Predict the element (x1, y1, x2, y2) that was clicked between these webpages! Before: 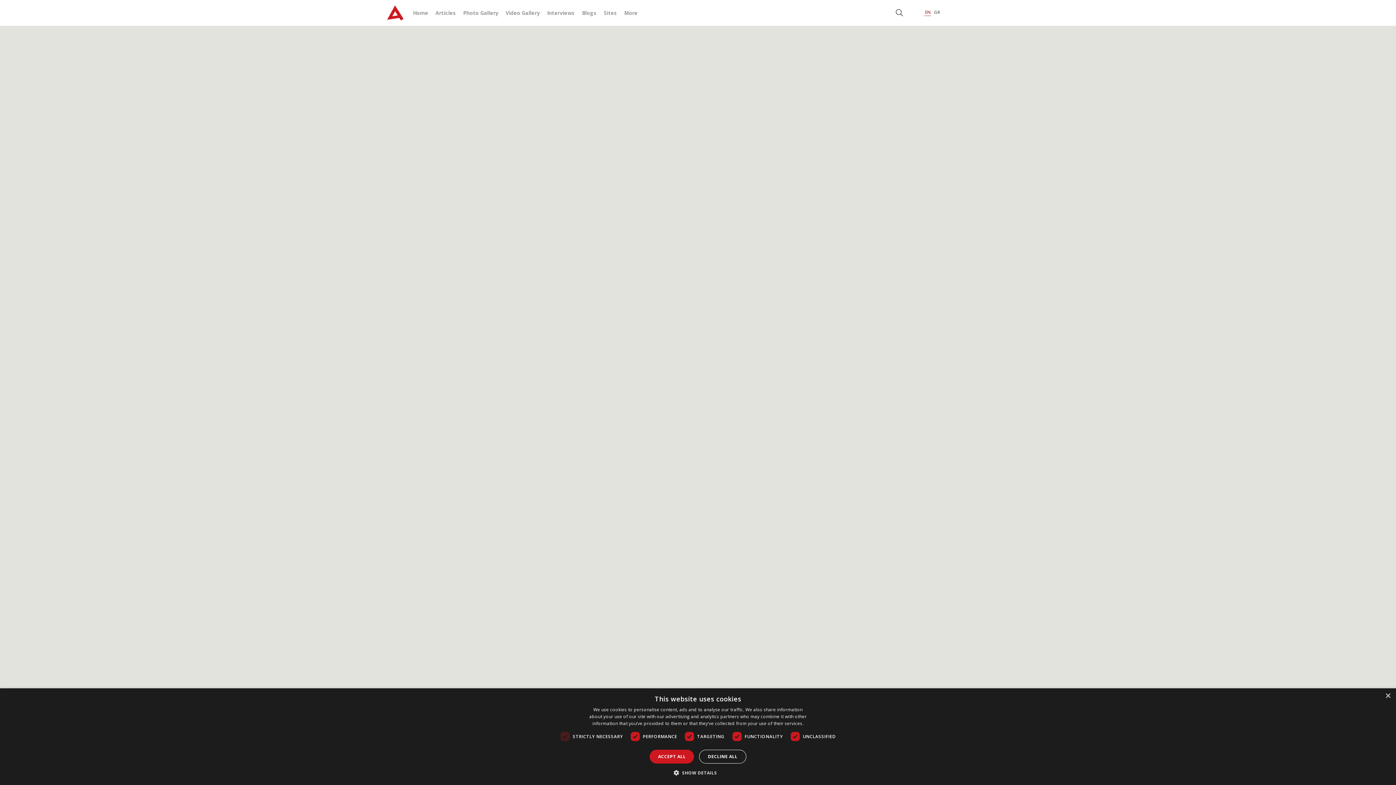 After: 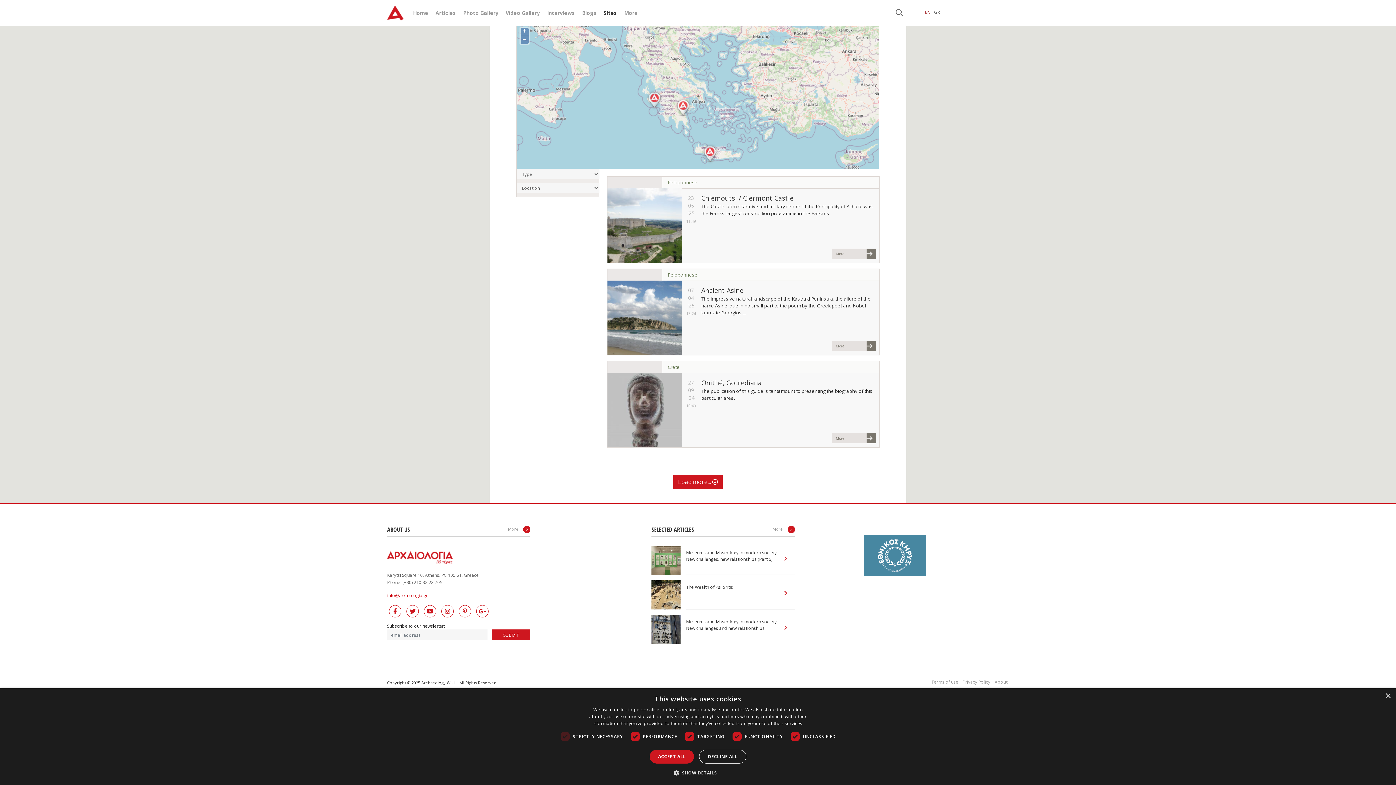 Action: label: Sites bbox: (604, 9, 617, 16)